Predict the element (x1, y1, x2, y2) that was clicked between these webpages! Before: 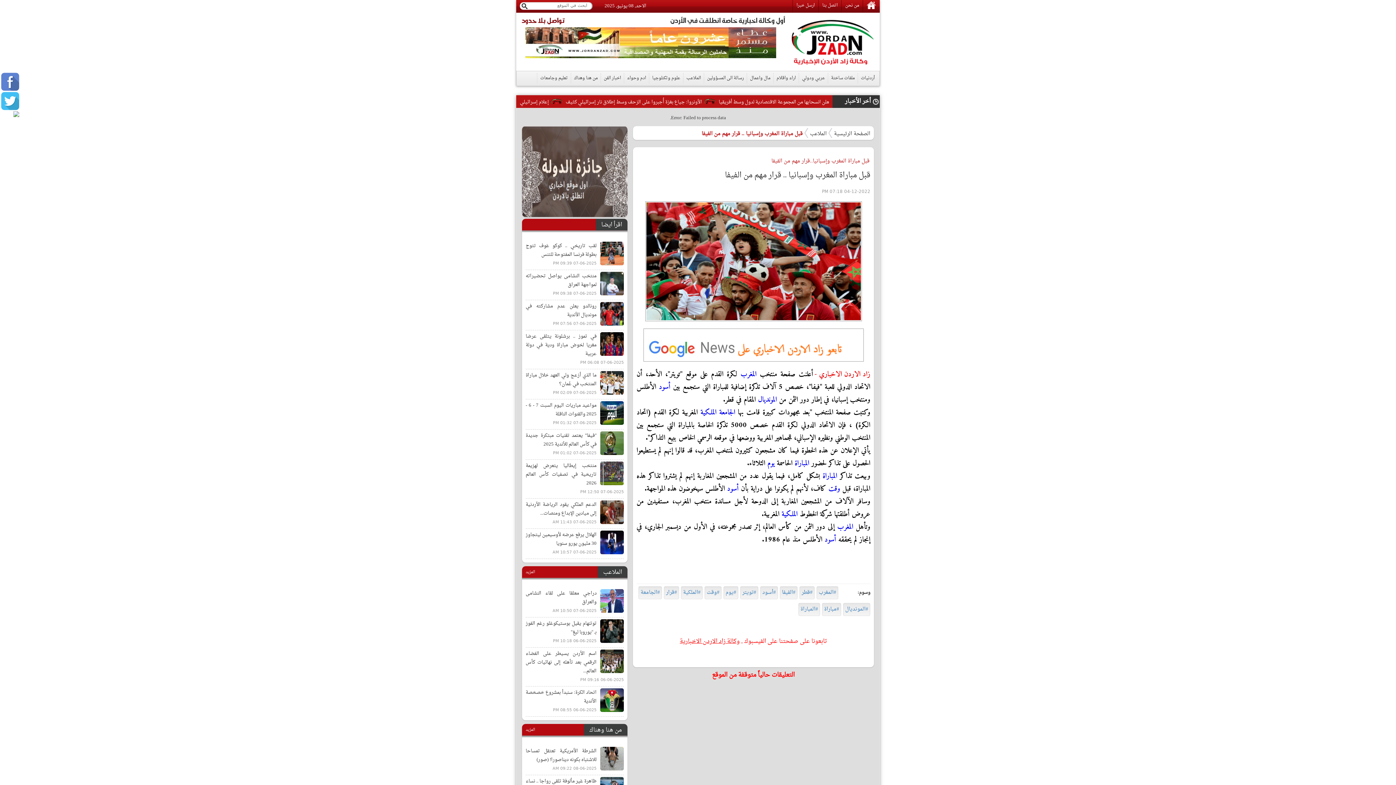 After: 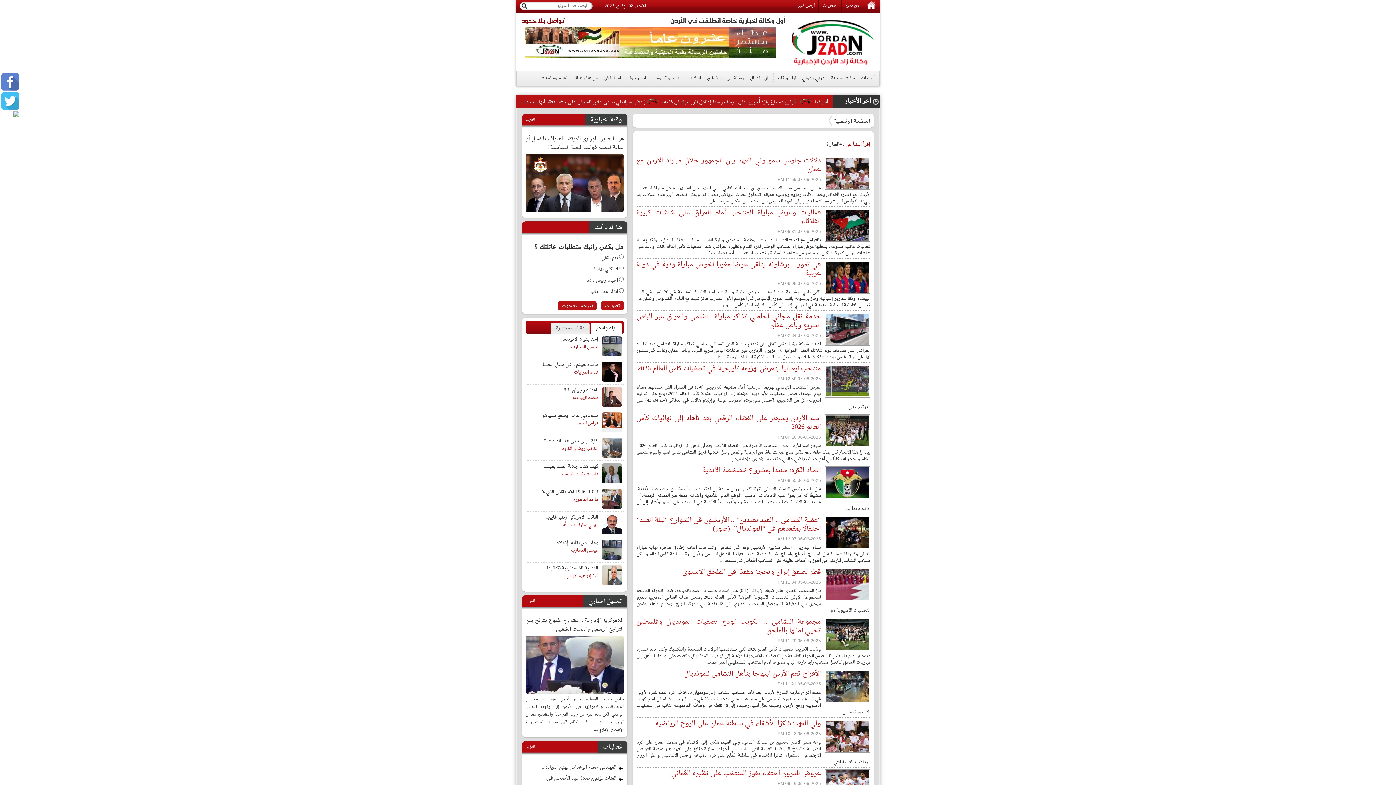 Action: bbox: (798, 603, 820, 616) label: #المباراة